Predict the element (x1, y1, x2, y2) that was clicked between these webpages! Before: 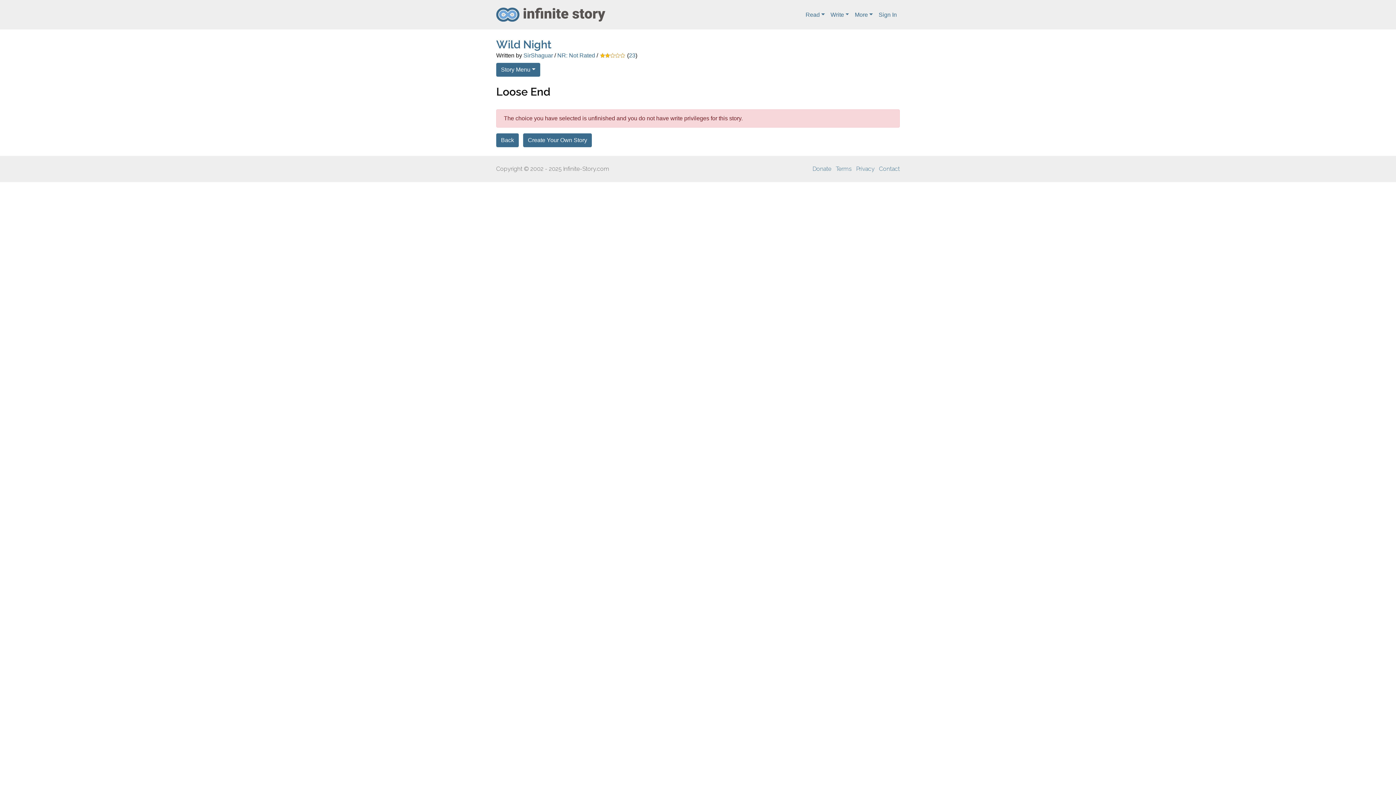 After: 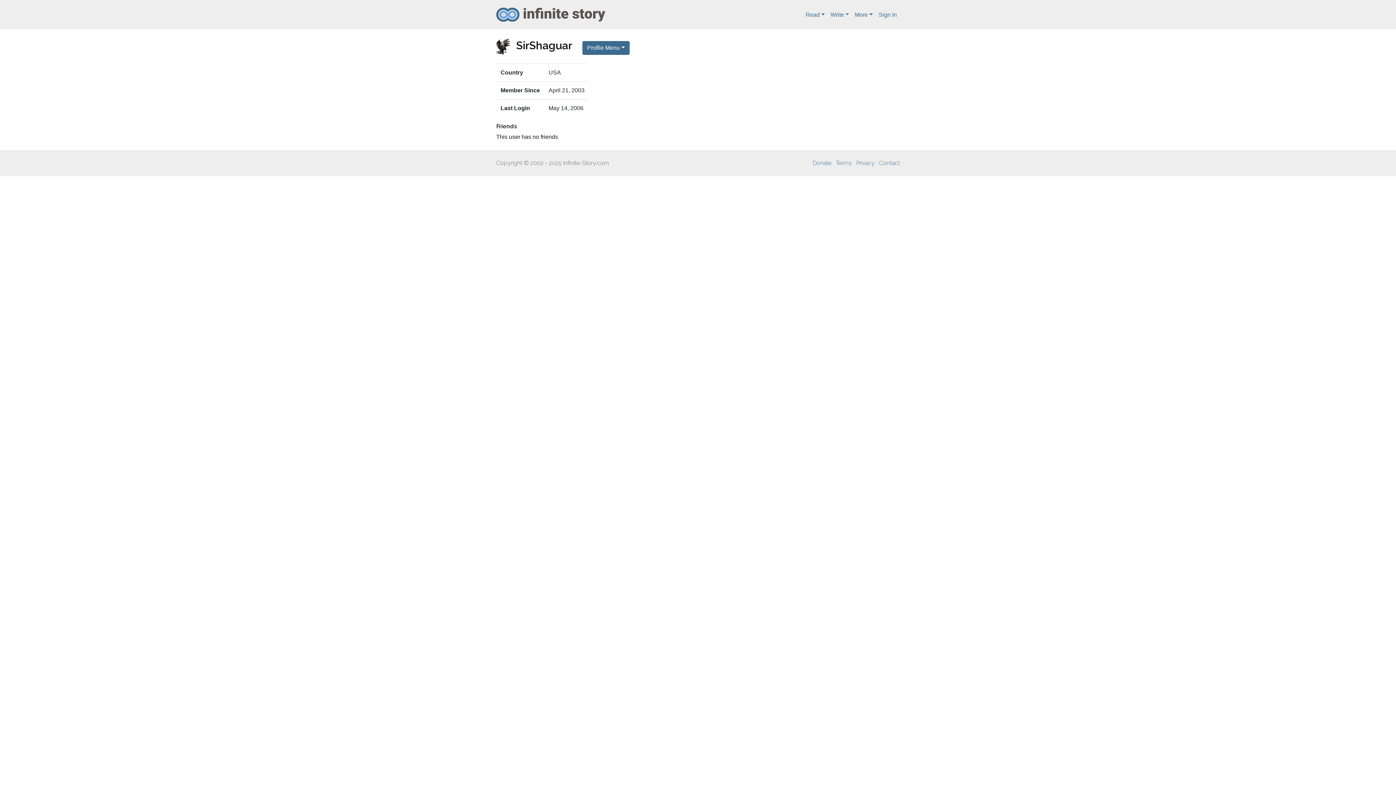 Action: bbox: (523, 52, 553, 58) label: SirShaguar